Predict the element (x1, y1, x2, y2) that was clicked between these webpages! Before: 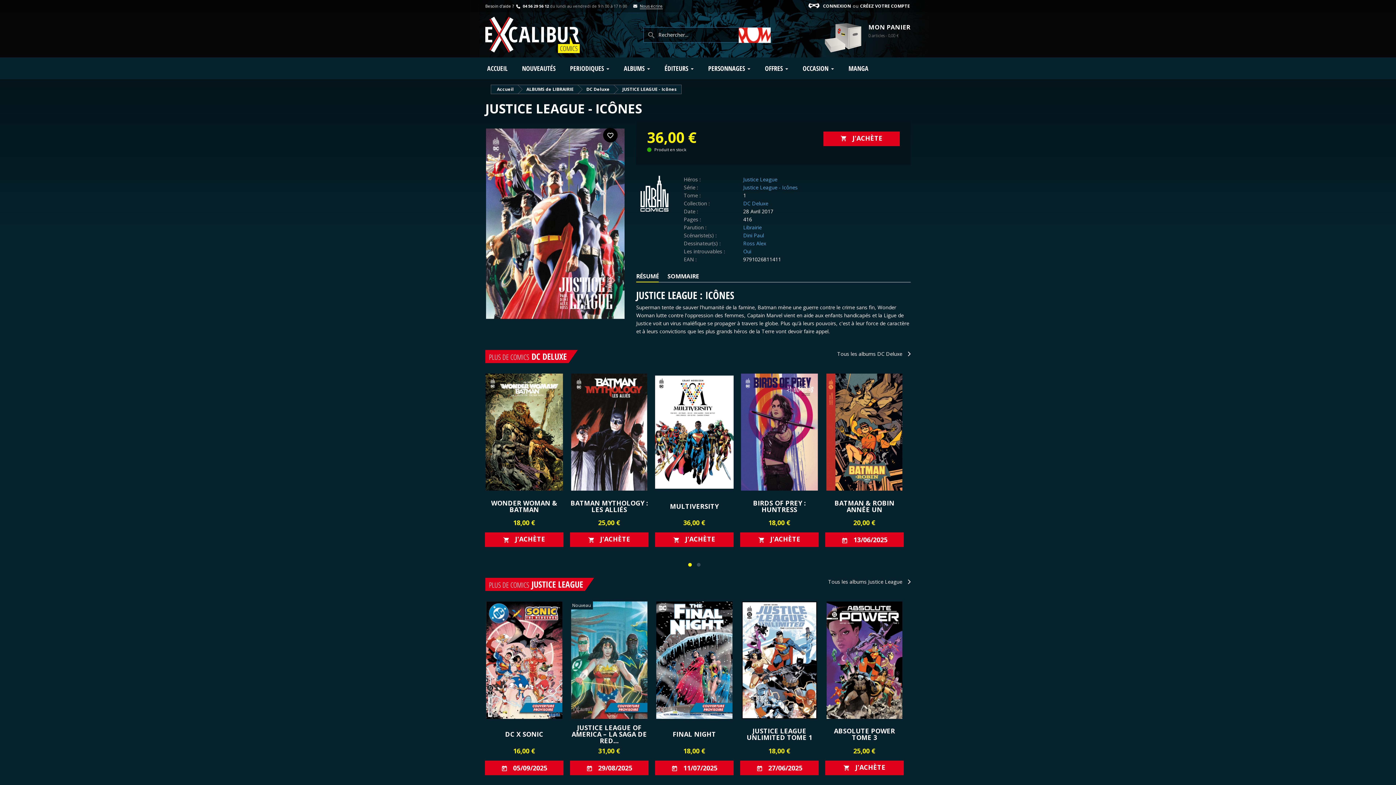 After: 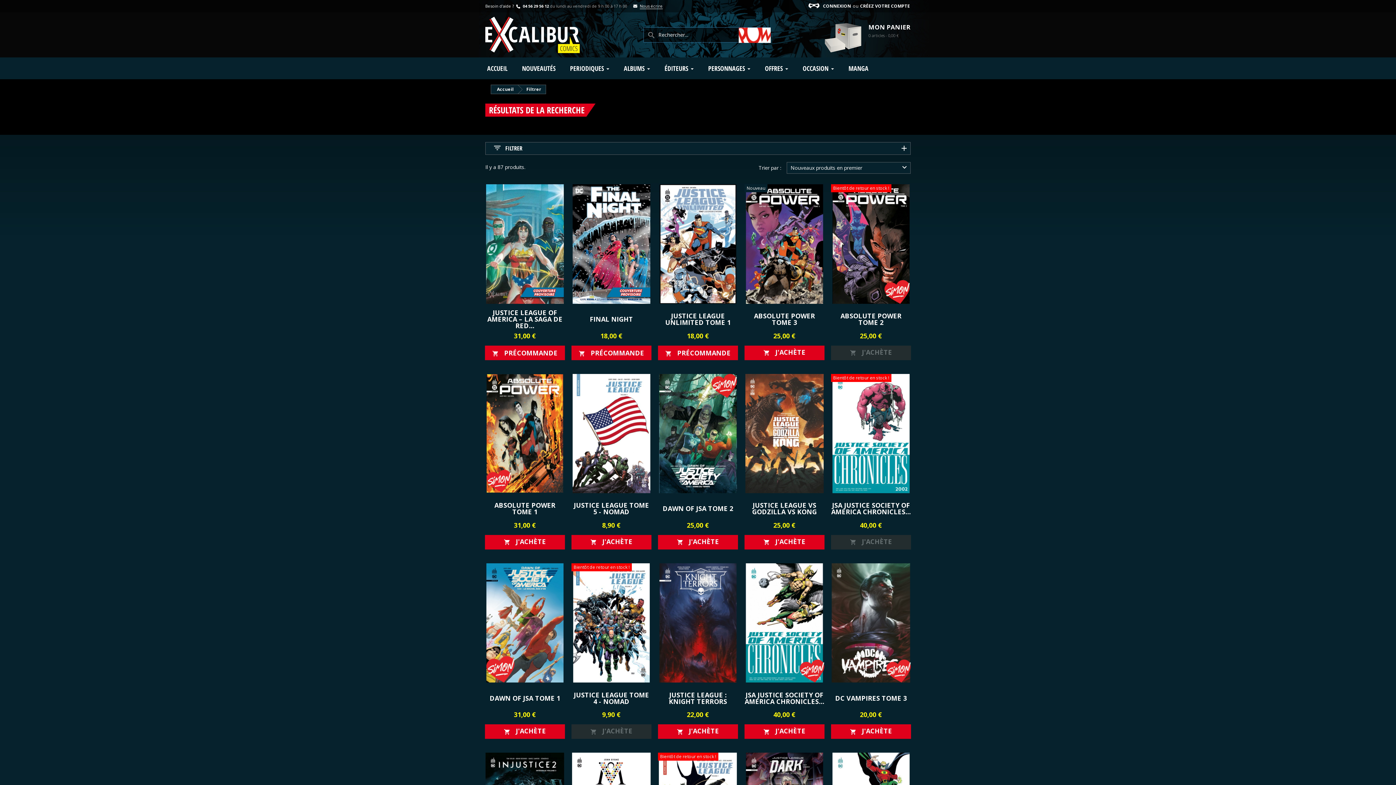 Action: label: Justice League bbox: (743, 176, 777, 182)